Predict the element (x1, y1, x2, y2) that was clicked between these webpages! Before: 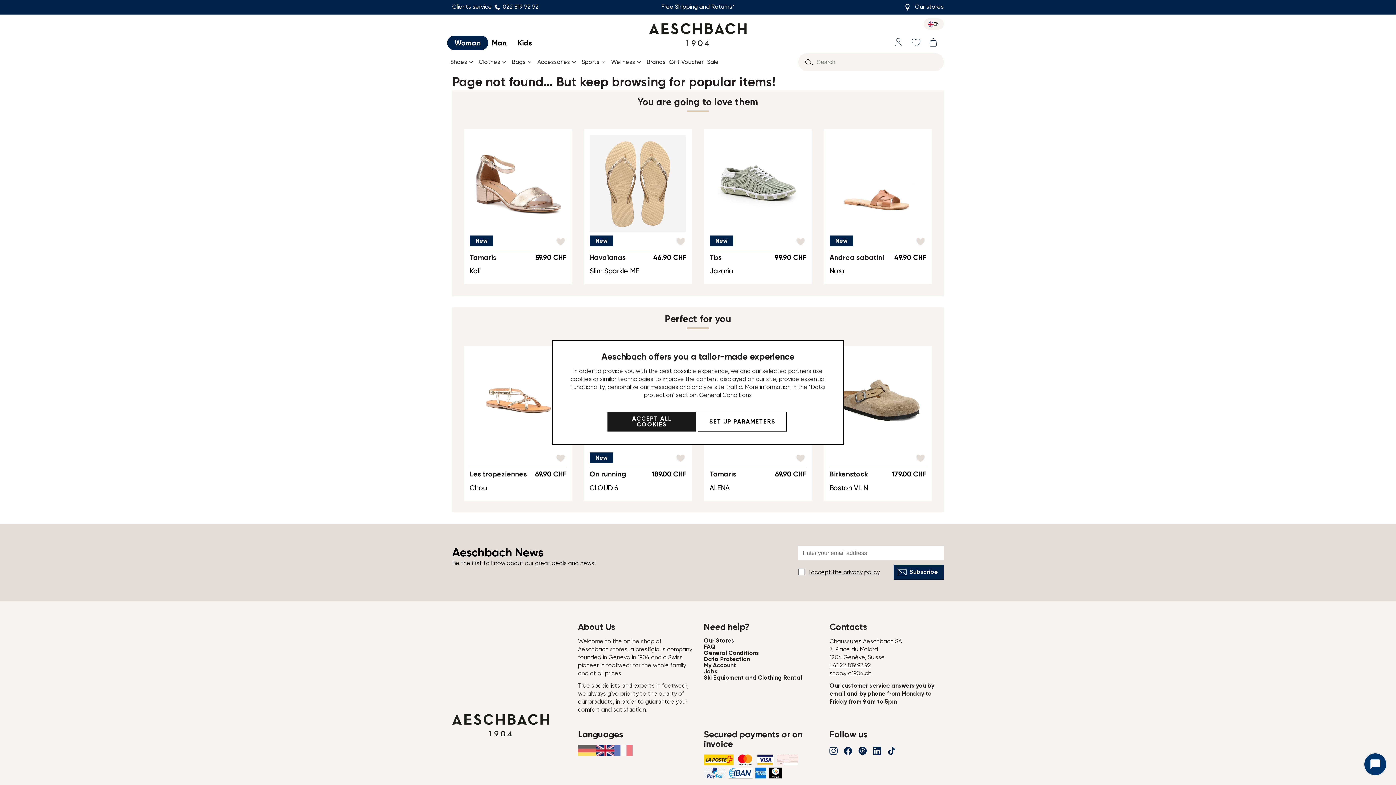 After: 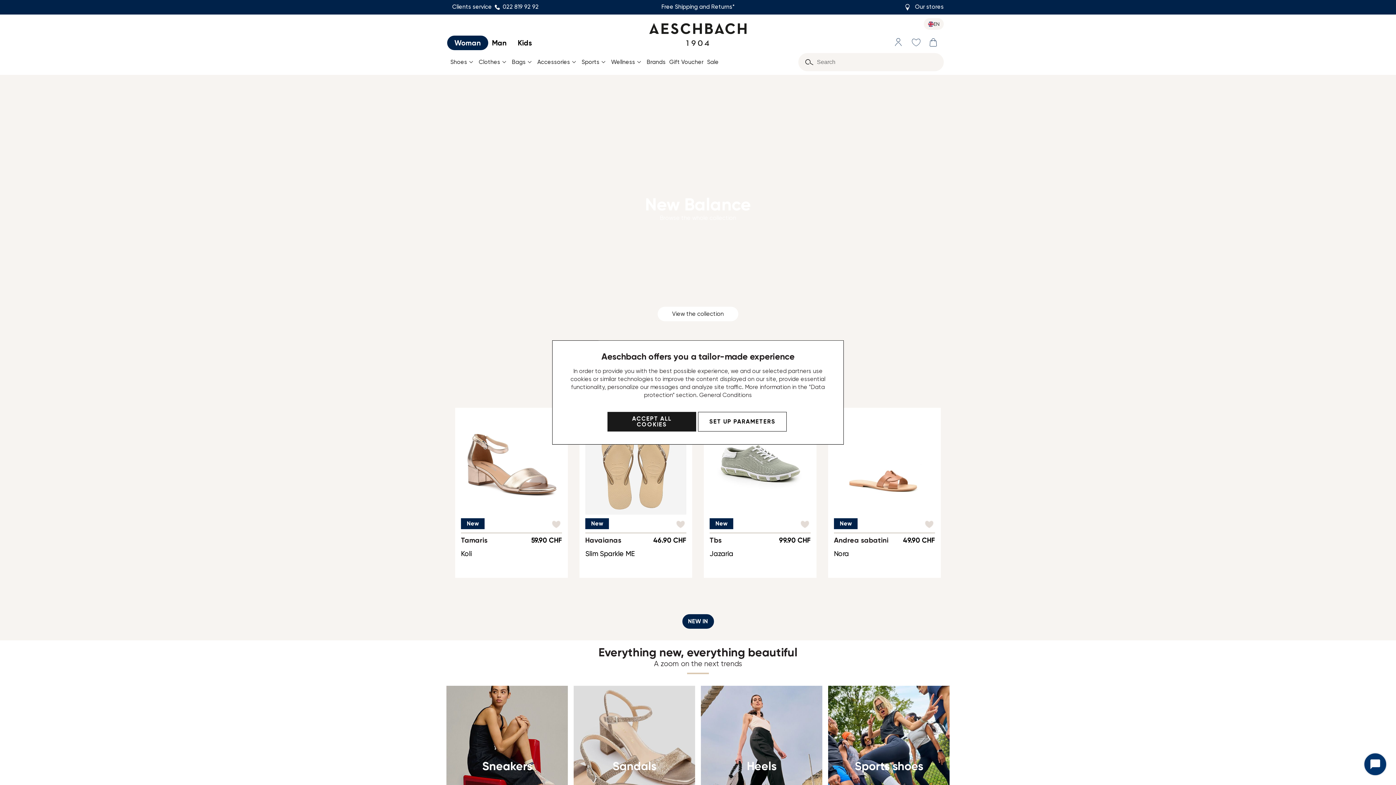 Action: label: Woman bbox: (447, 35, 488, 50)